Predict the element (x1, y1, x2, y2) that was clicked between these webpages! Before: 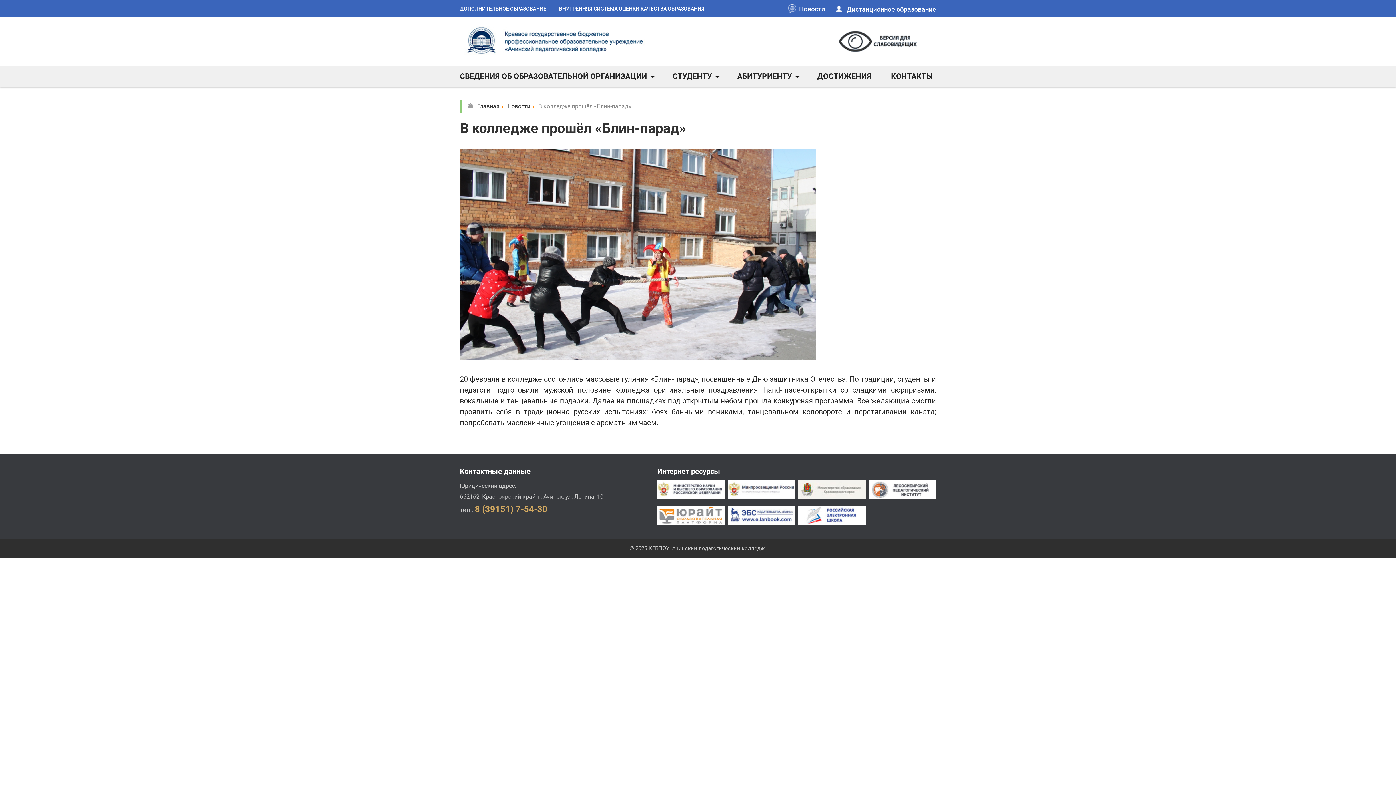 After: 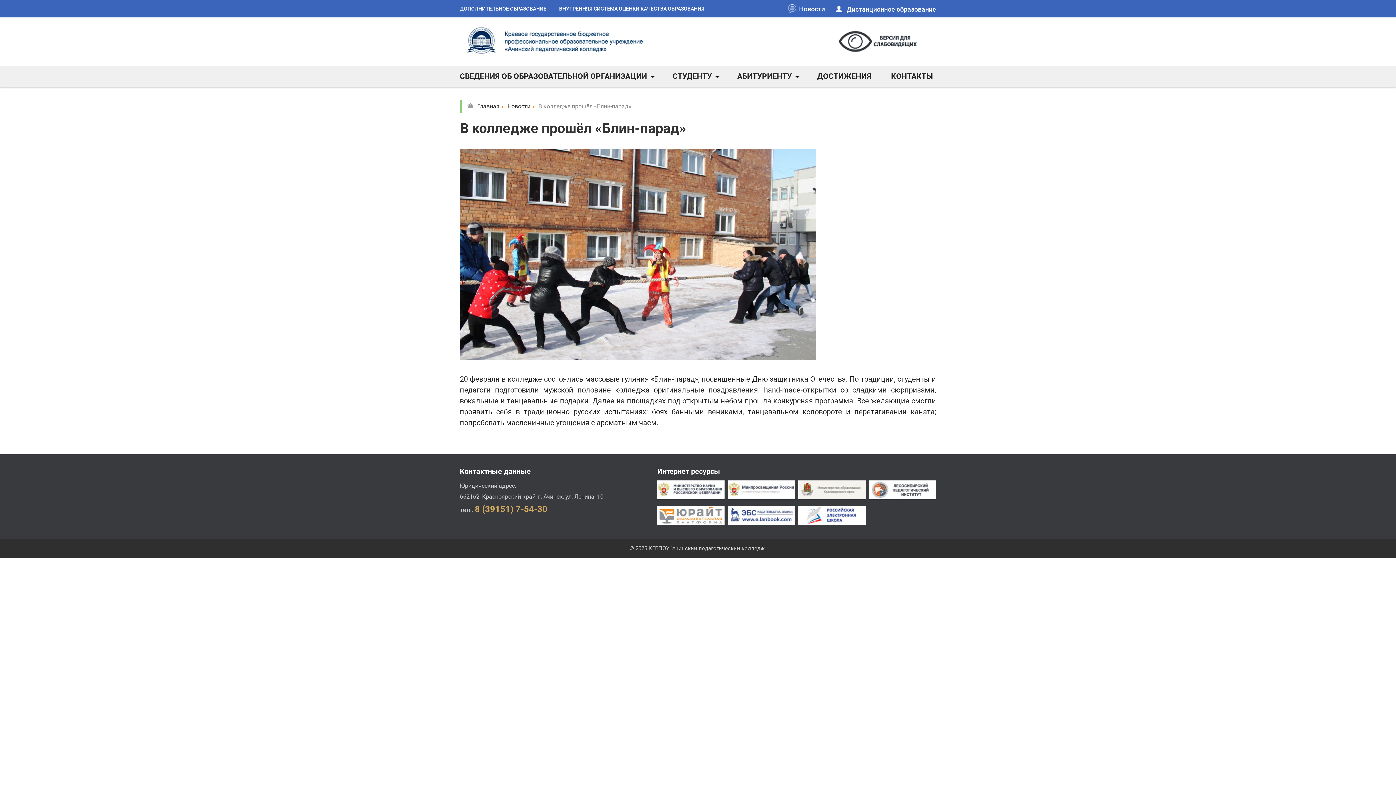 Action: bbox: (728, 492, 795, 501)